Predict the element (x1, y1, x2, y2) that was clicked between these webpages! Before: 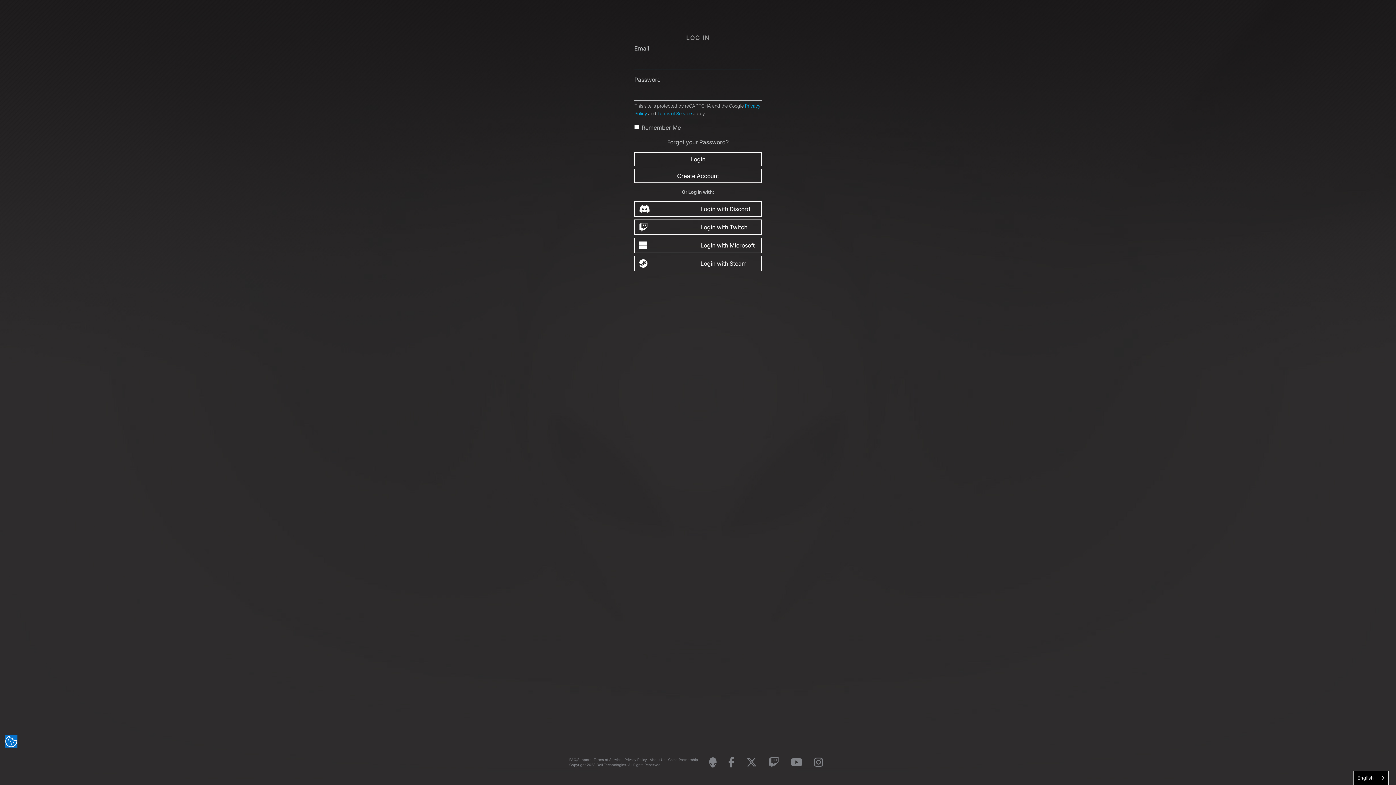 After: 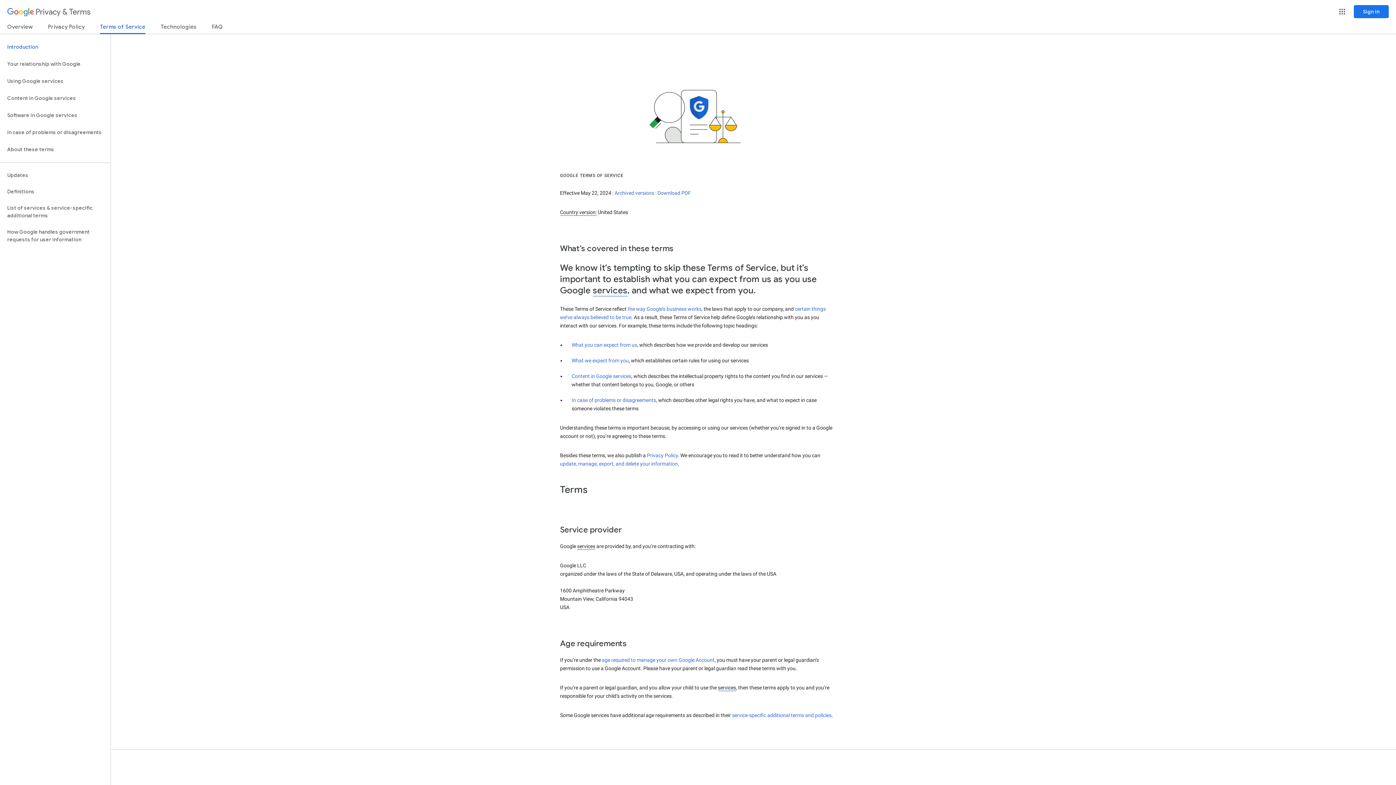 Action: label: Terms of Service bbox: (657, 110, 692, 116)